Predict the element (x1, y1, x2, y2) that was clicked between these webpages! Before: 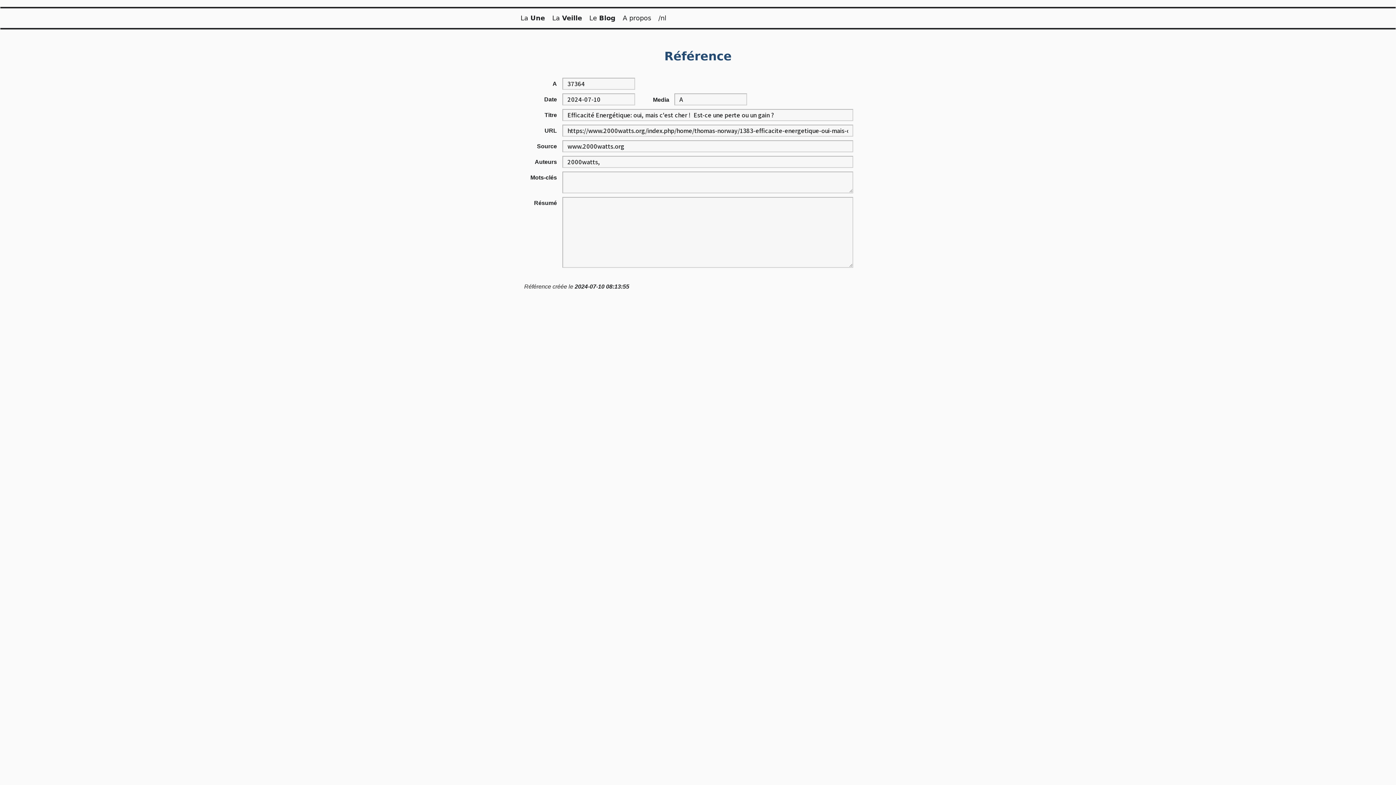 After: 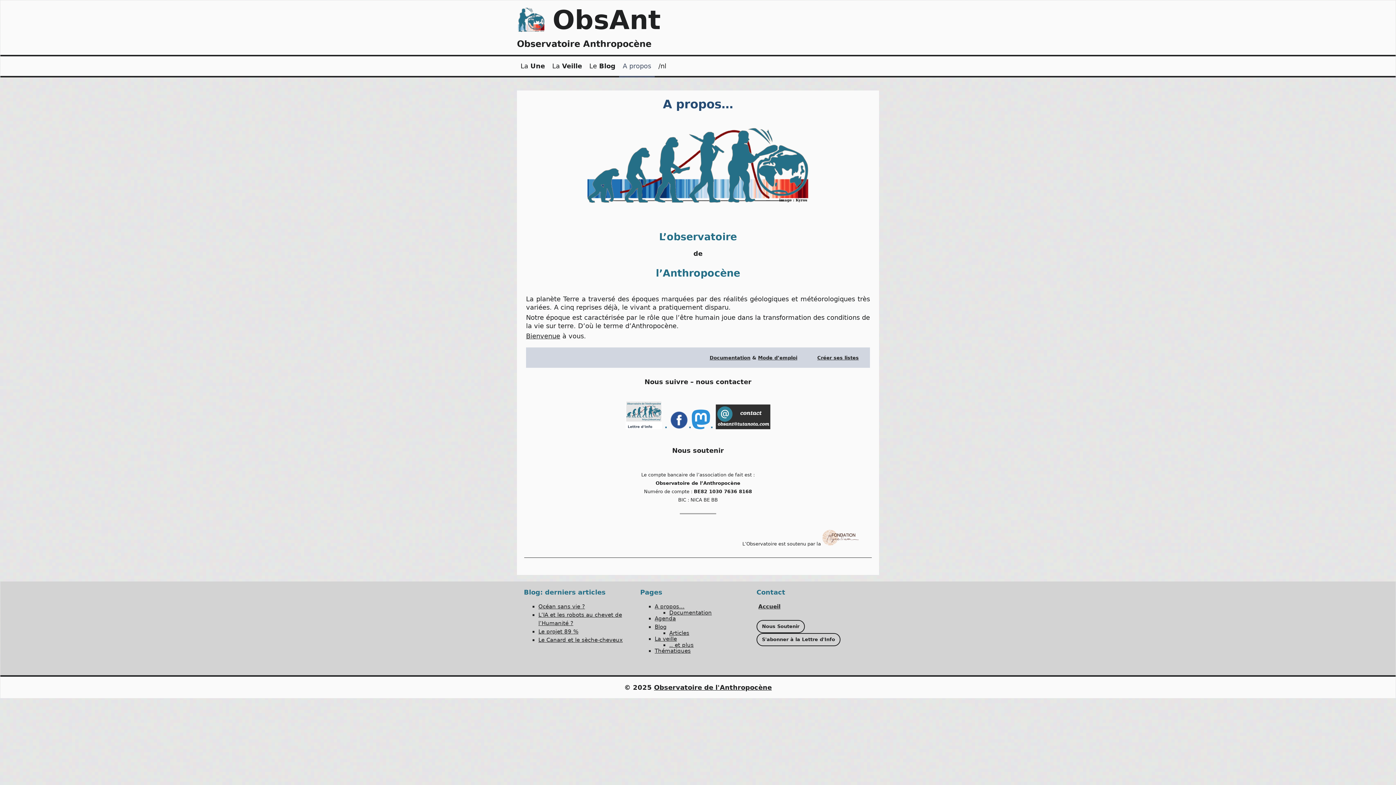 Action: bbox: (619, 8, 654, 29) label: A propos